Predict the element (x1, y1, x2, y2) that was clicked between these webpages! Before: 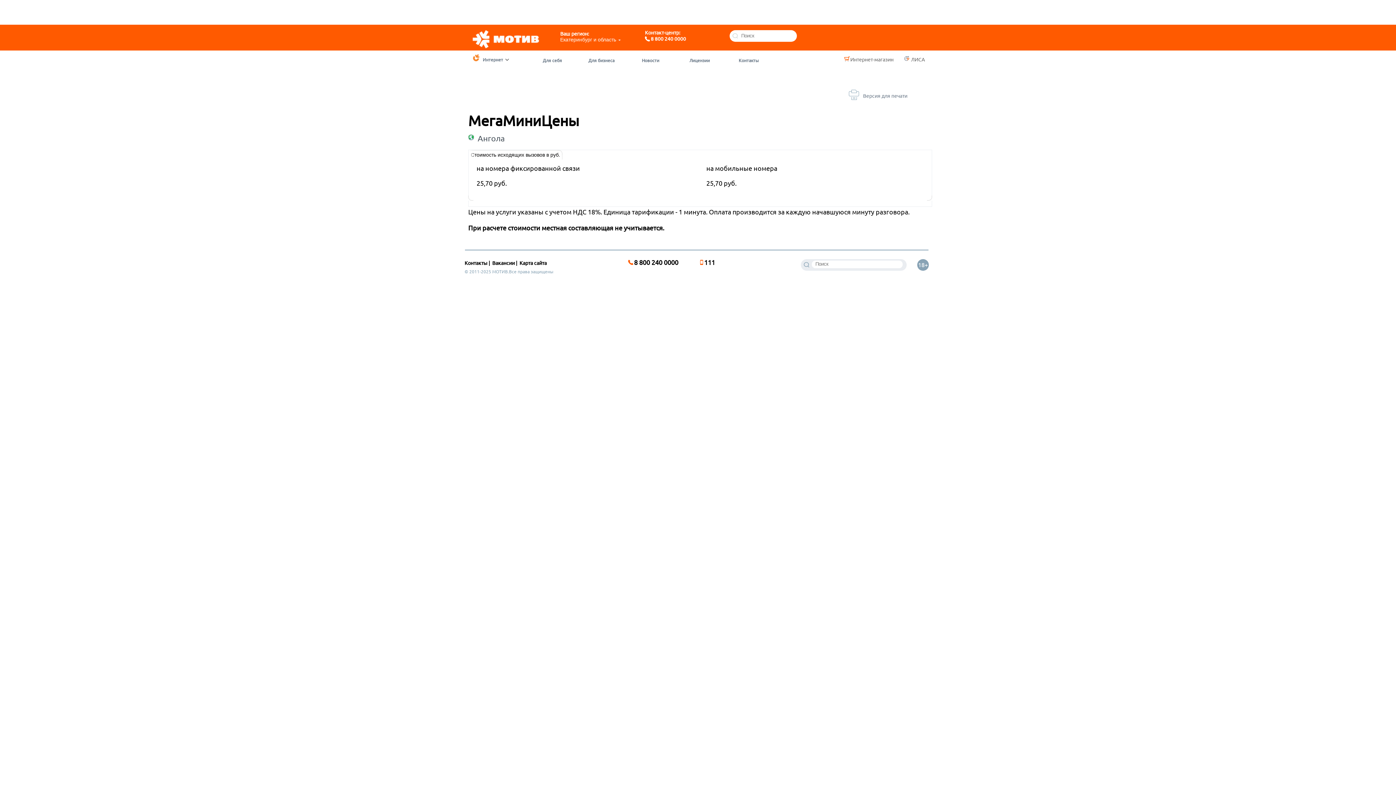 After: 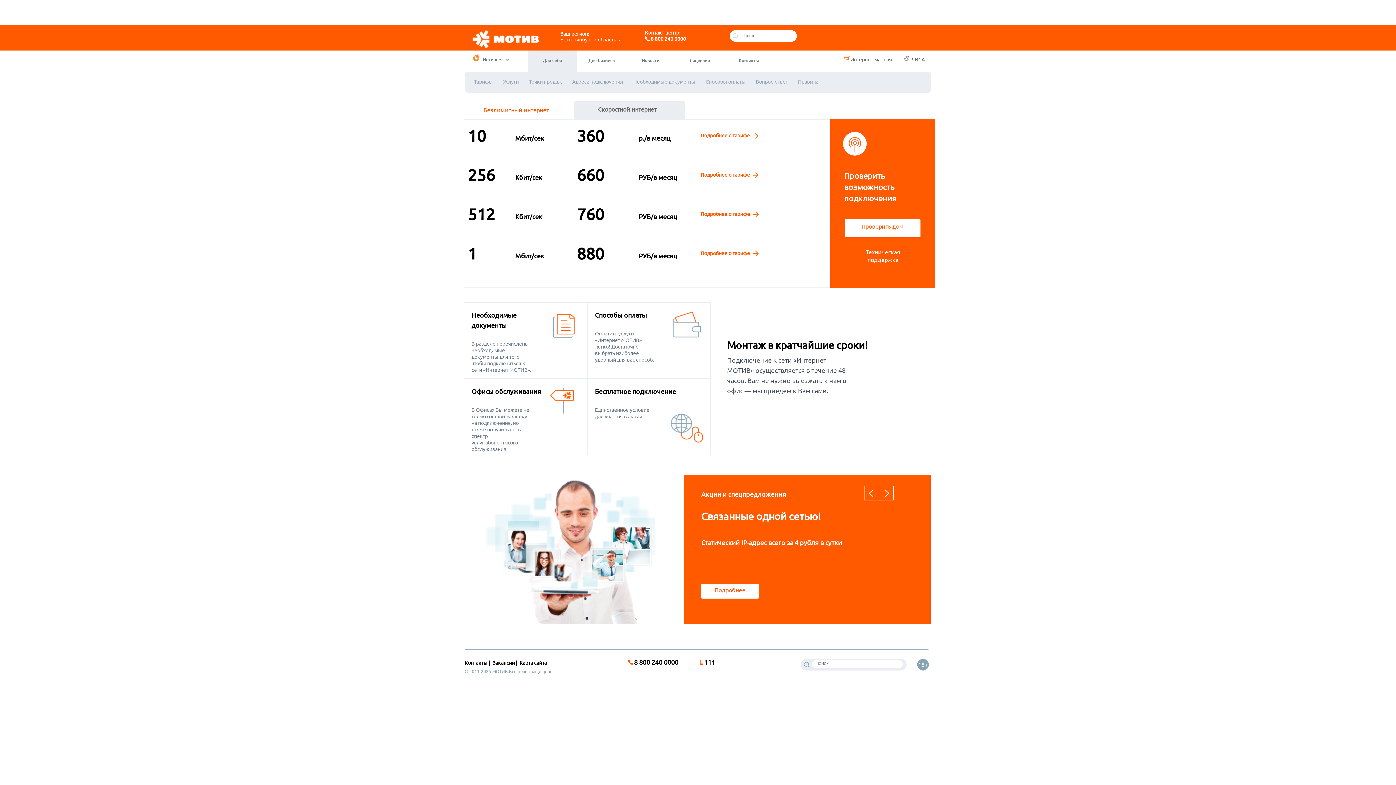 Action: bbox: (528, 50, 577, 64) label: Для себя